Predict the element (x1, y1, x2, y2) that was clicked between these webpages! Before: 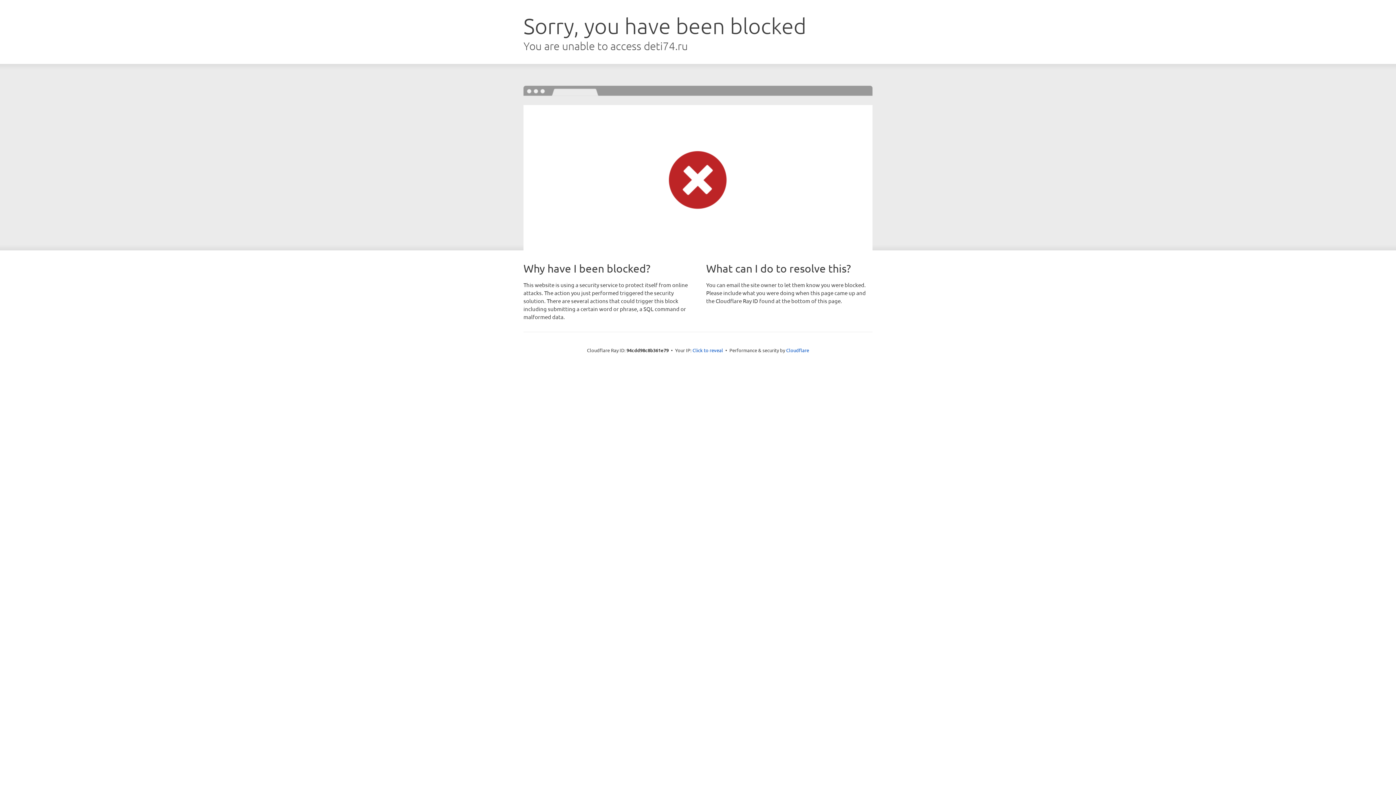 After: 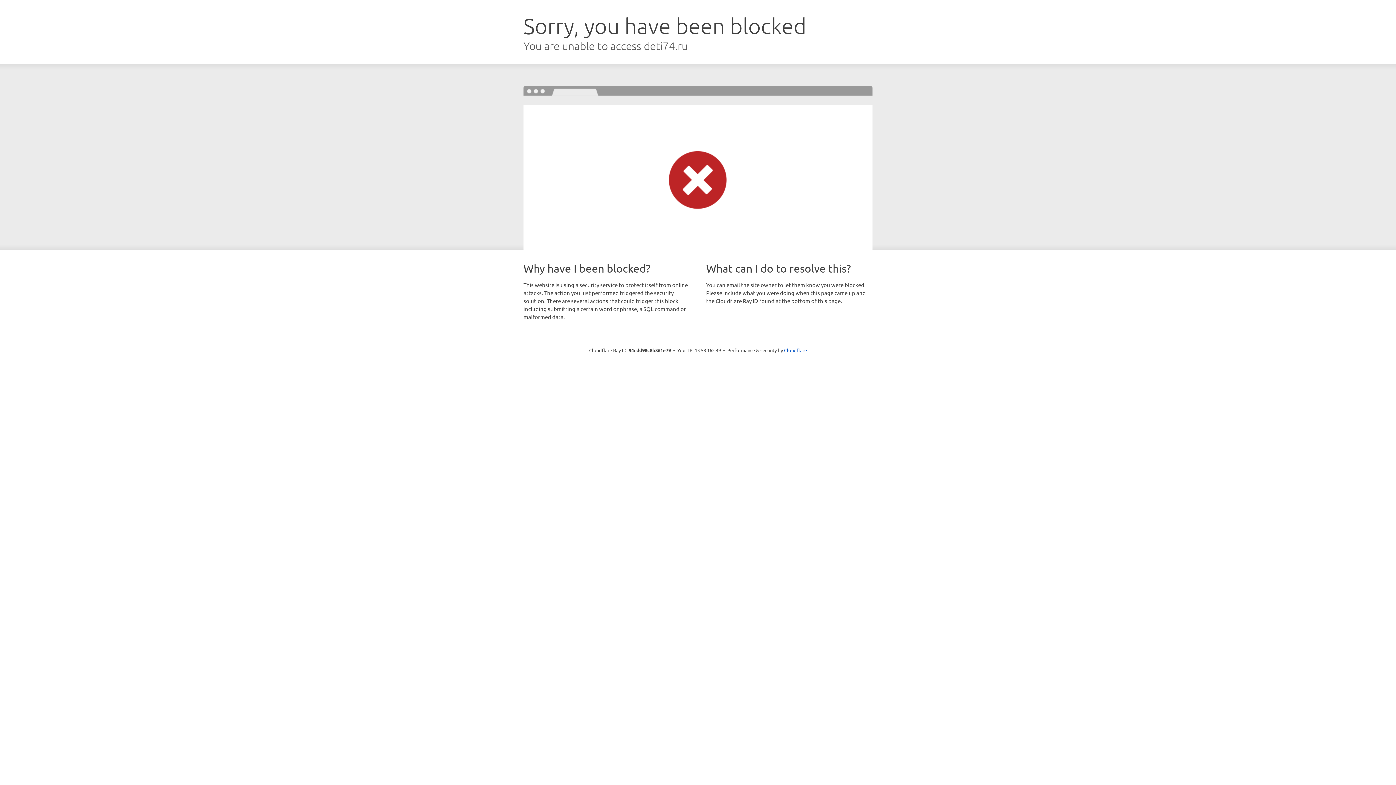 Action: label: Click to reveal bbox: (692, 346, 723, 353)